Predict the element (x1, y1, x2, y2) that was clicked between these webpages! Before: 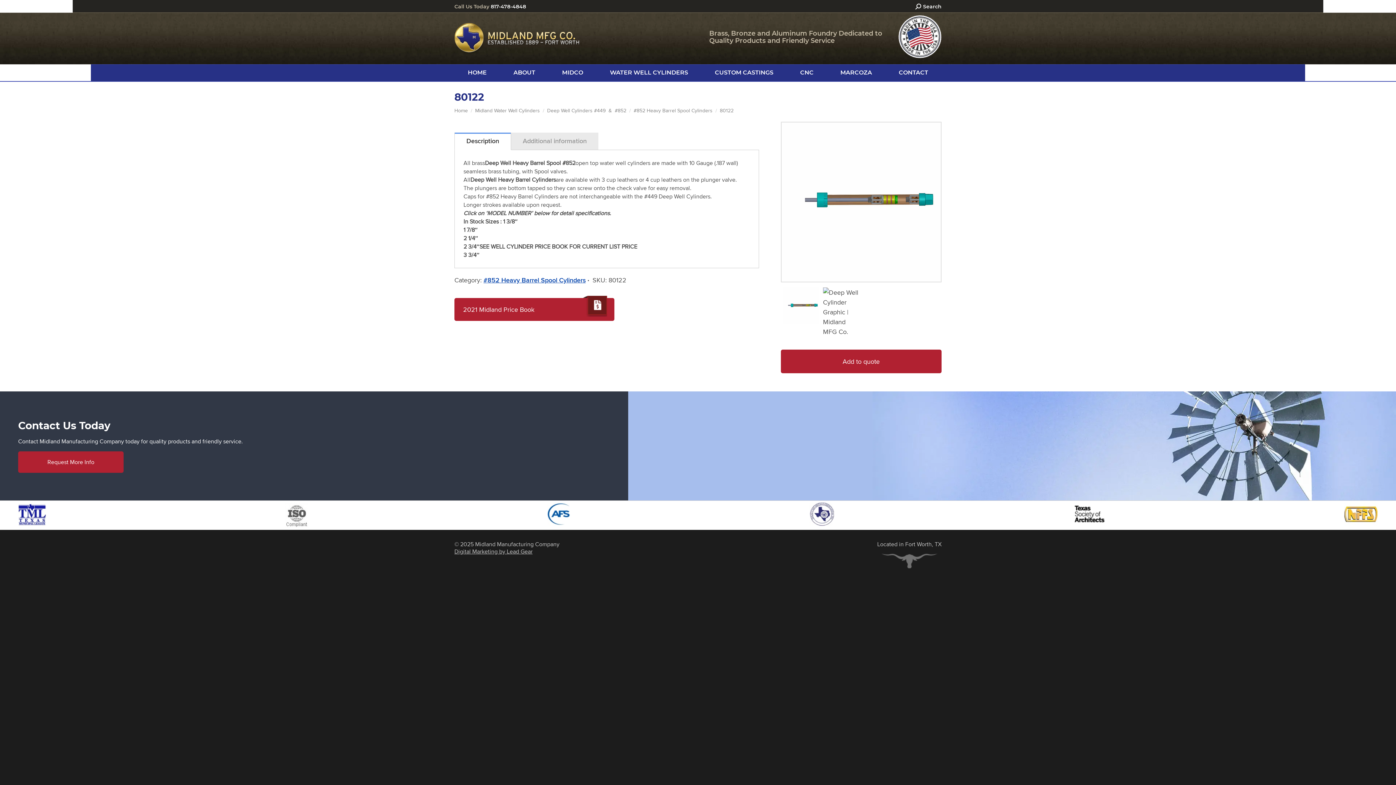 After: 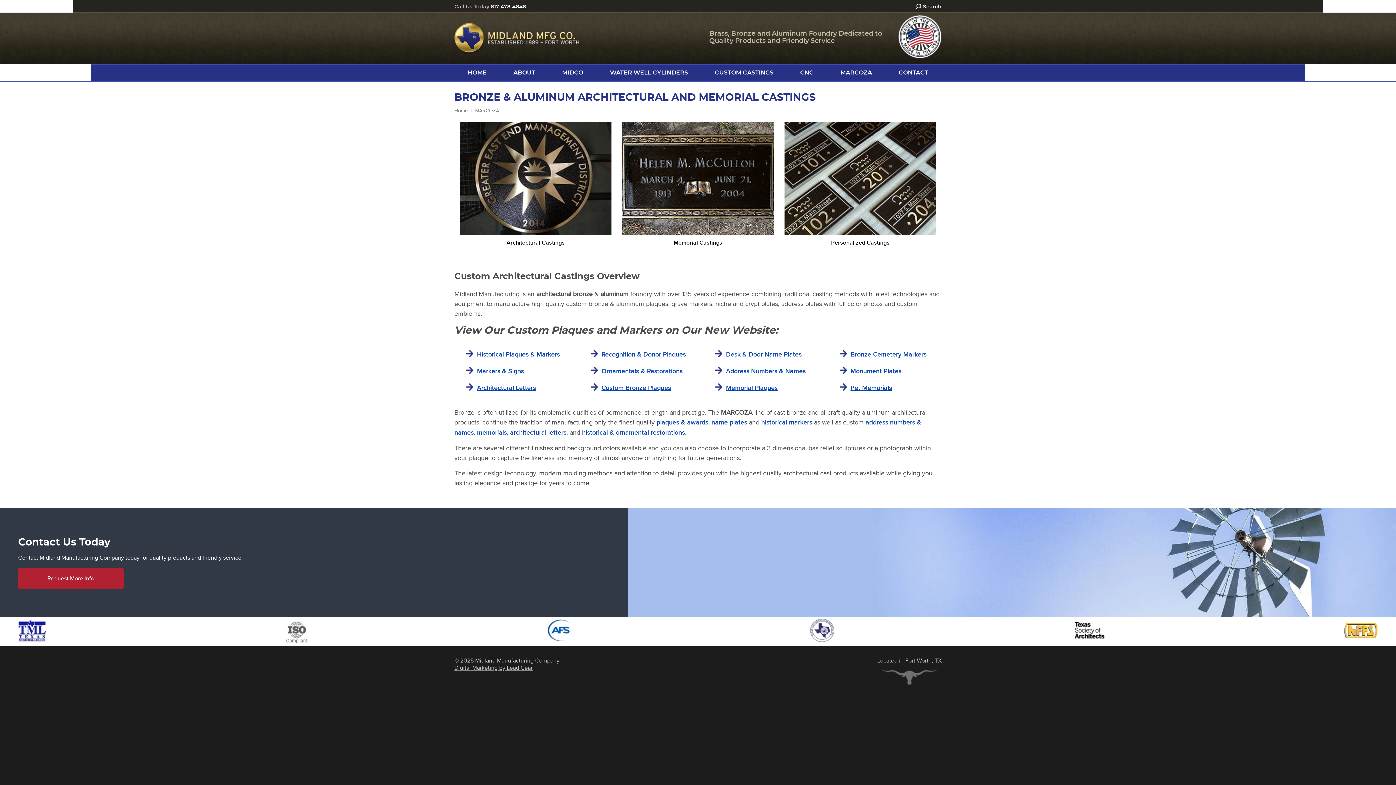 Action: bbox: (827, 64, 885, 81) label: MARCOZA